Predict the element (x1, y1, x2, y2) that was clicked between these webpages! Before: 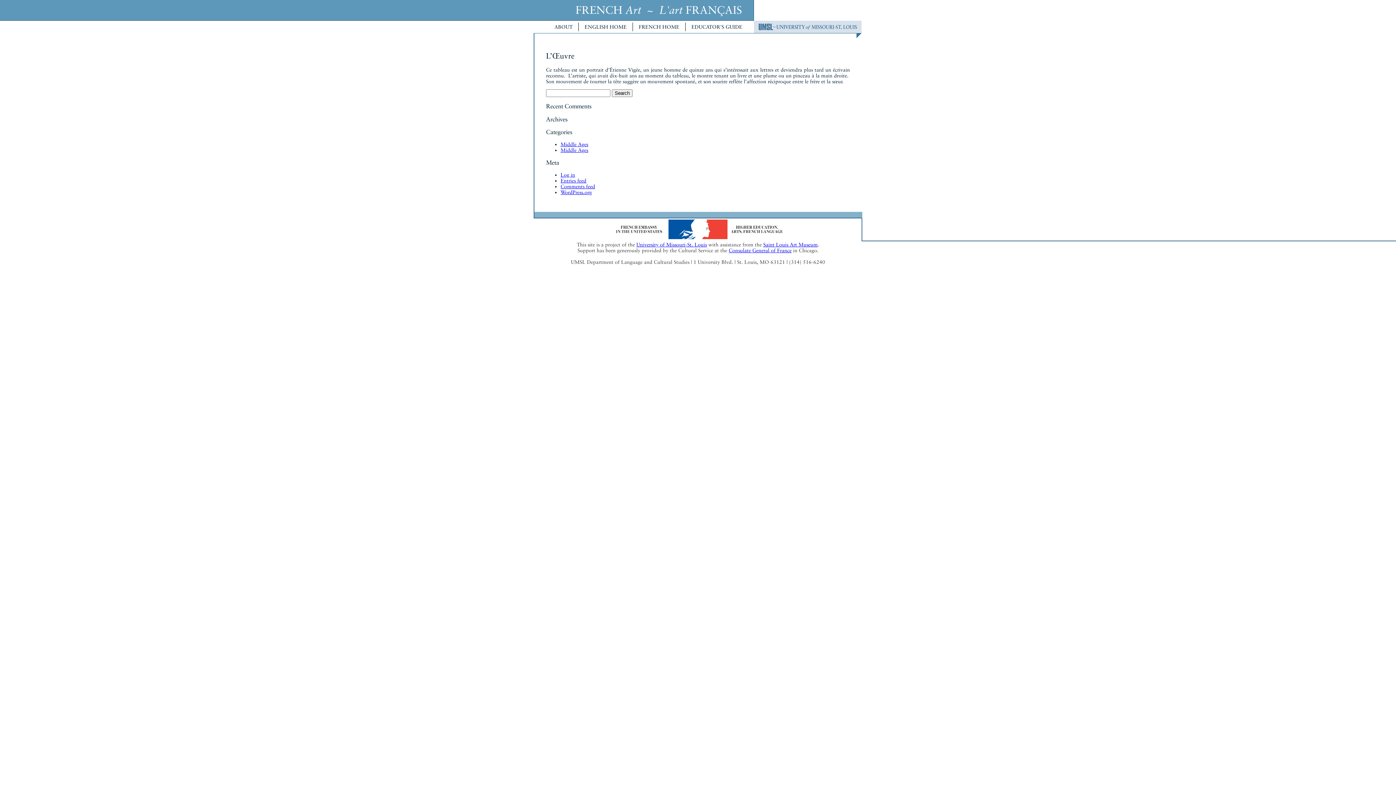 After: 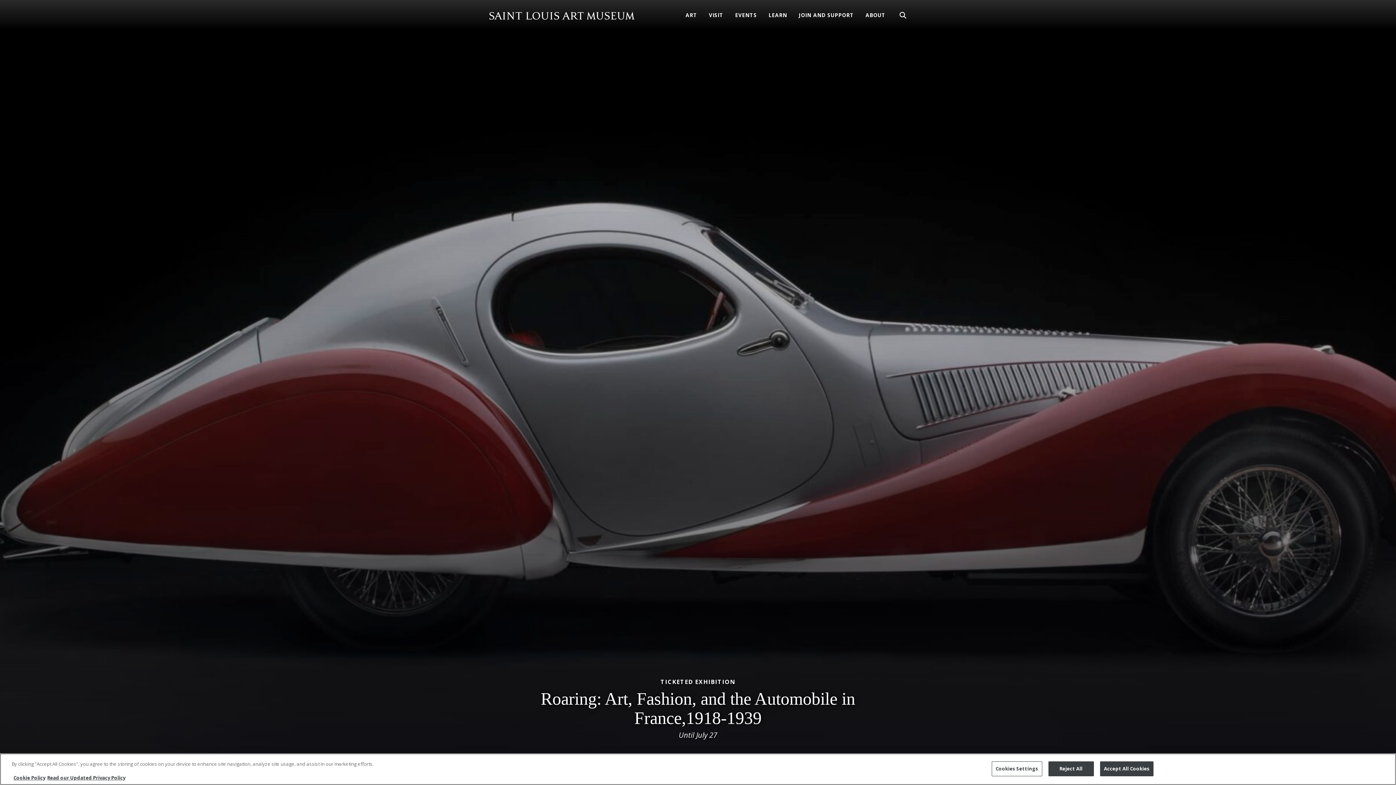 Action: bbox: (763, 241, 818, 247) label: Saint Louis Art Museum